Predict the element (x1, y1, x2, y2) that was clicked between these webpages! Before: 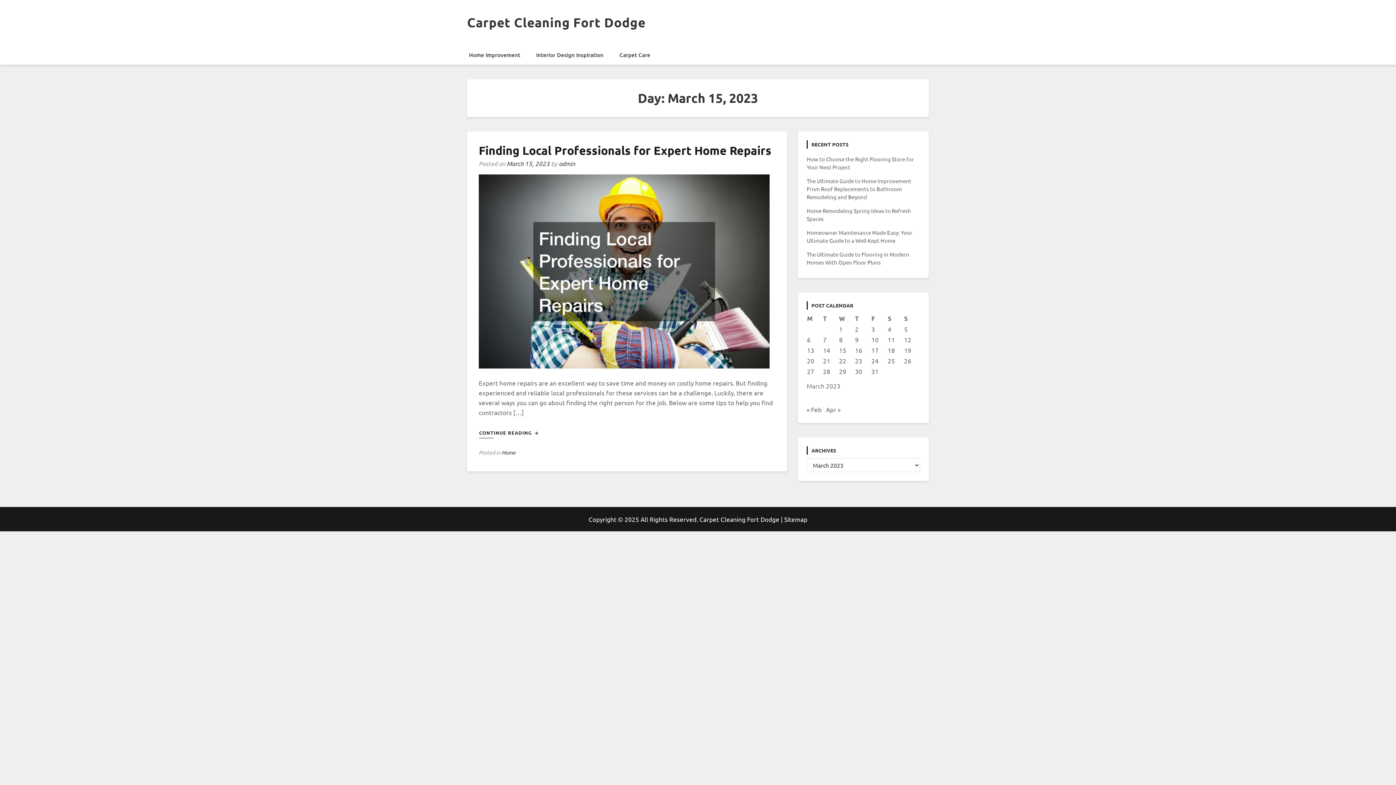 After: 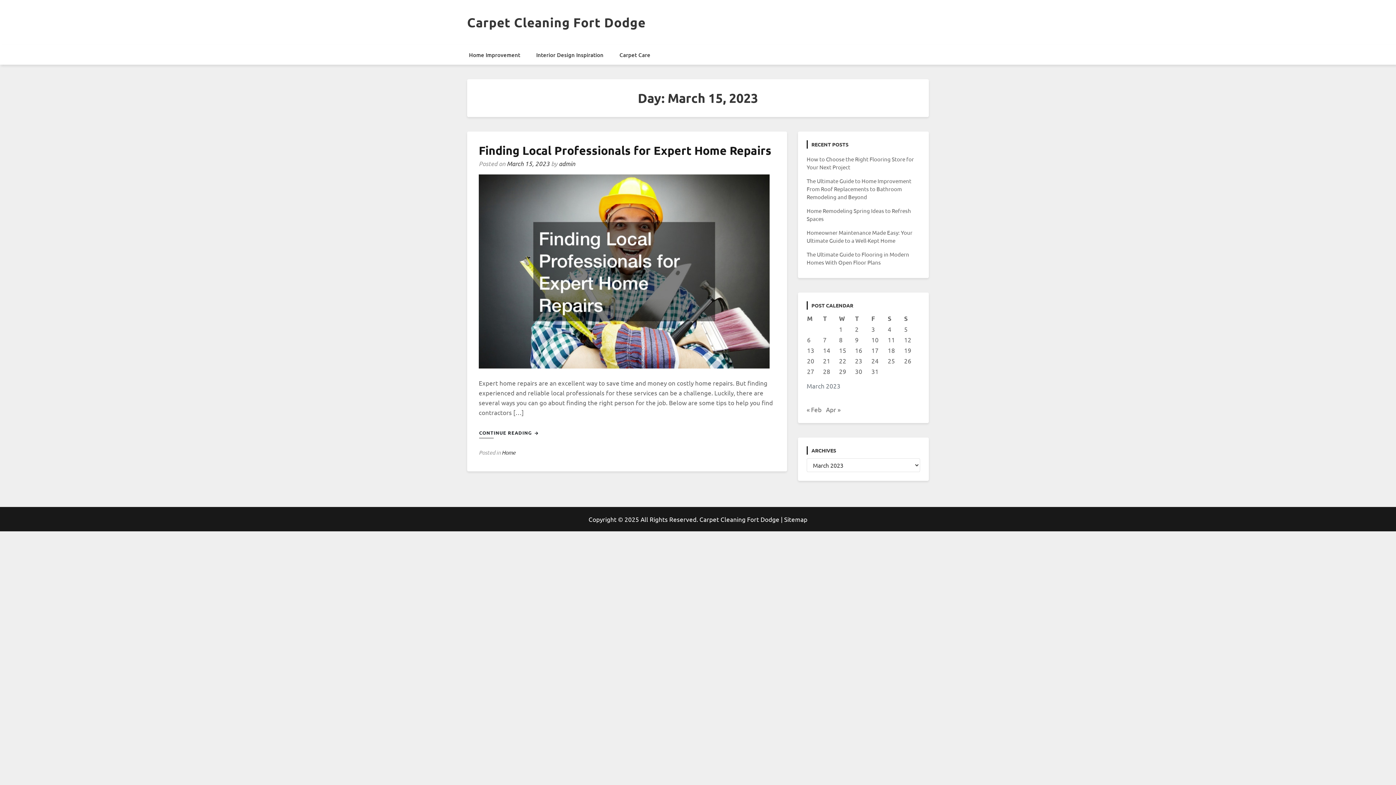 Action: bbox: (839, 346, 846, 354) label: Posts published on March 15, 2023